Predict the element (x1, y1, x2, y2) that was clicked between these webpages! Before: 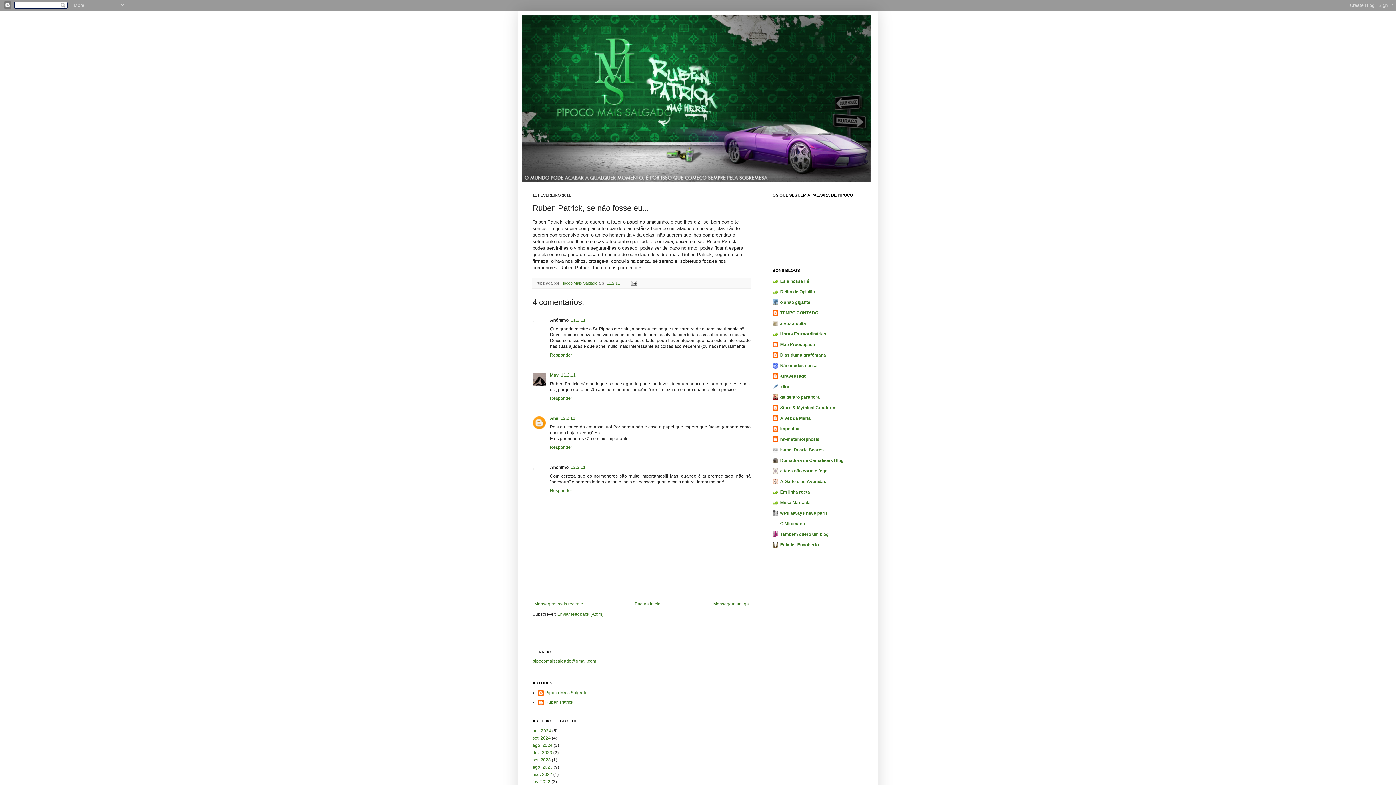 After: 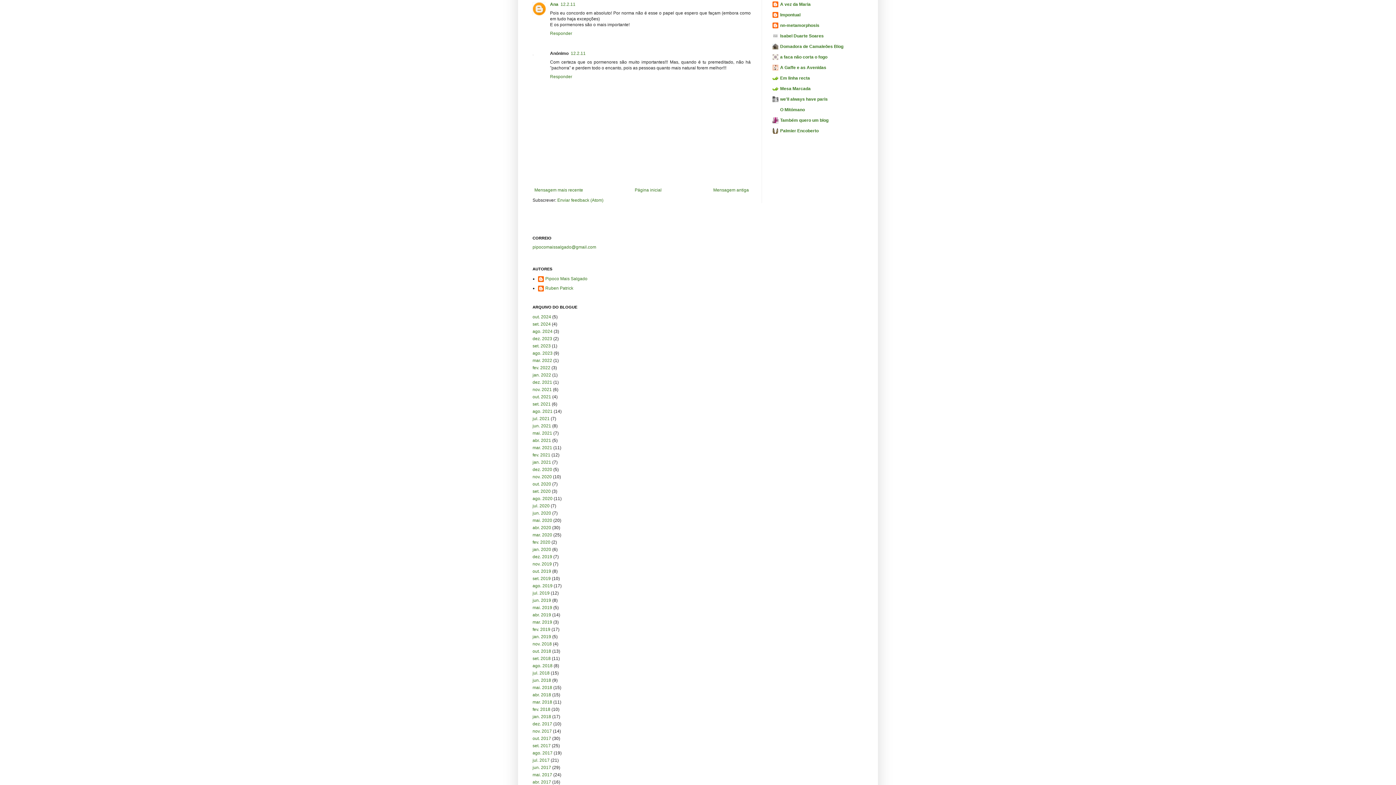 Action: label: 12.2.11 bbox: (560, 415, 575, 420)